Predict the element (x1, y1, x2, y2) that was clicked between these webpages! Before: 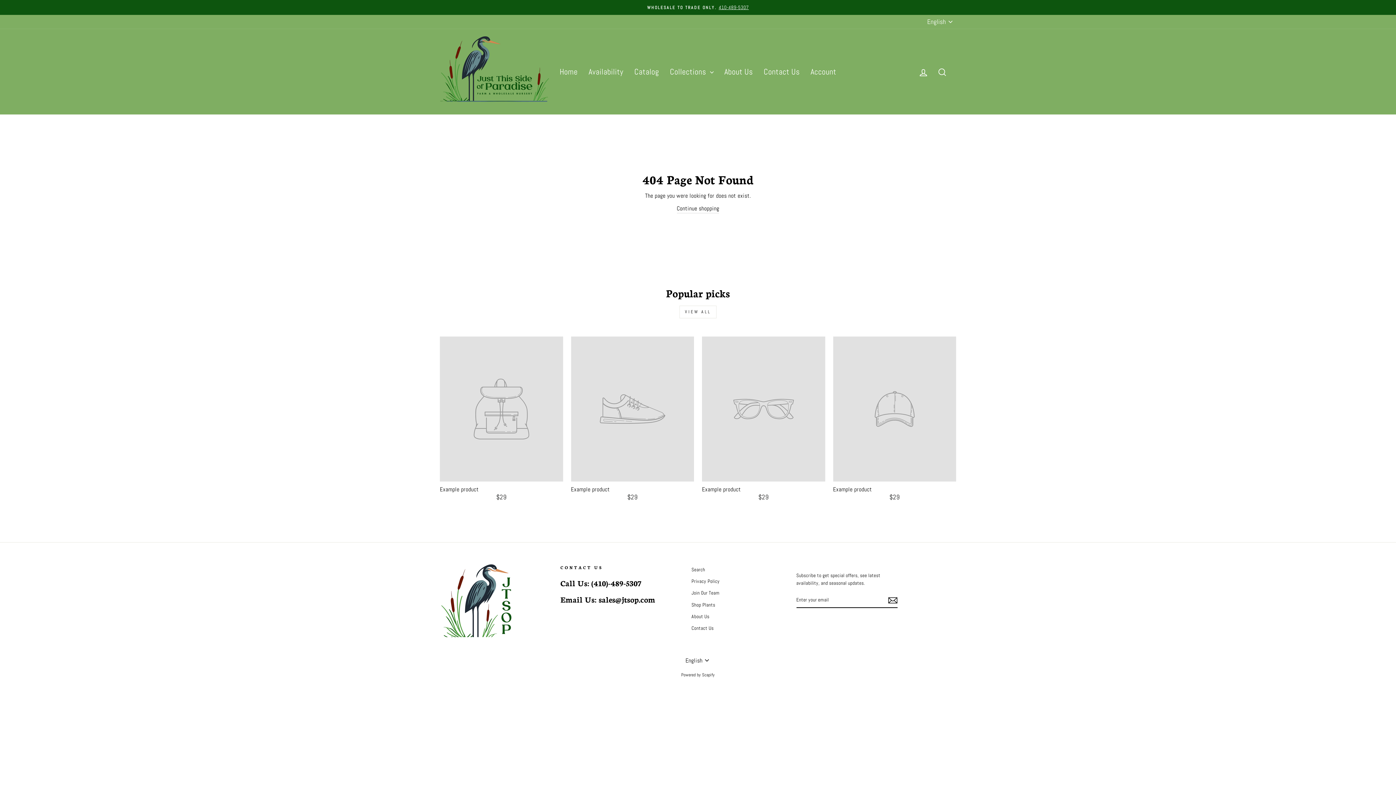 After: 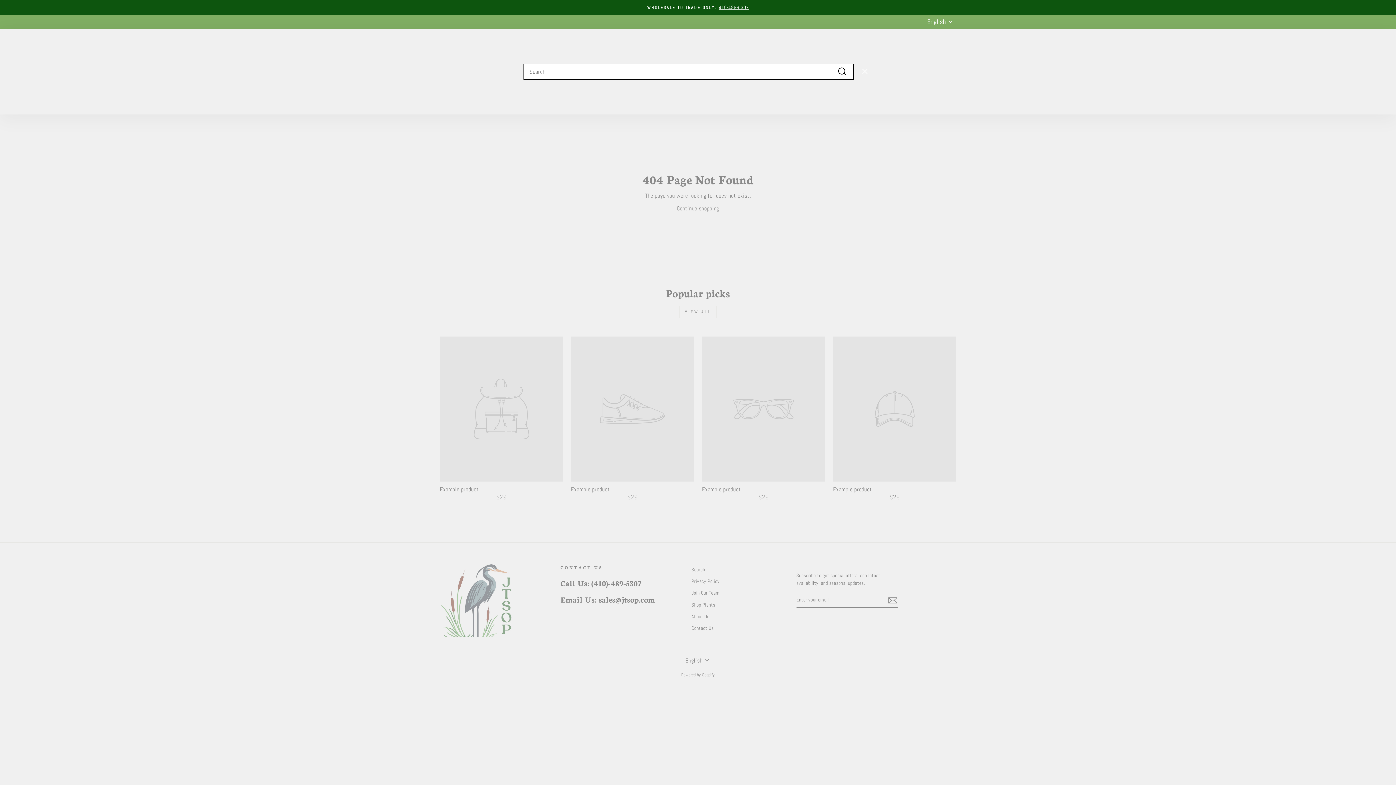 Action: bbox: (933, 62, 952, 80) label: Search